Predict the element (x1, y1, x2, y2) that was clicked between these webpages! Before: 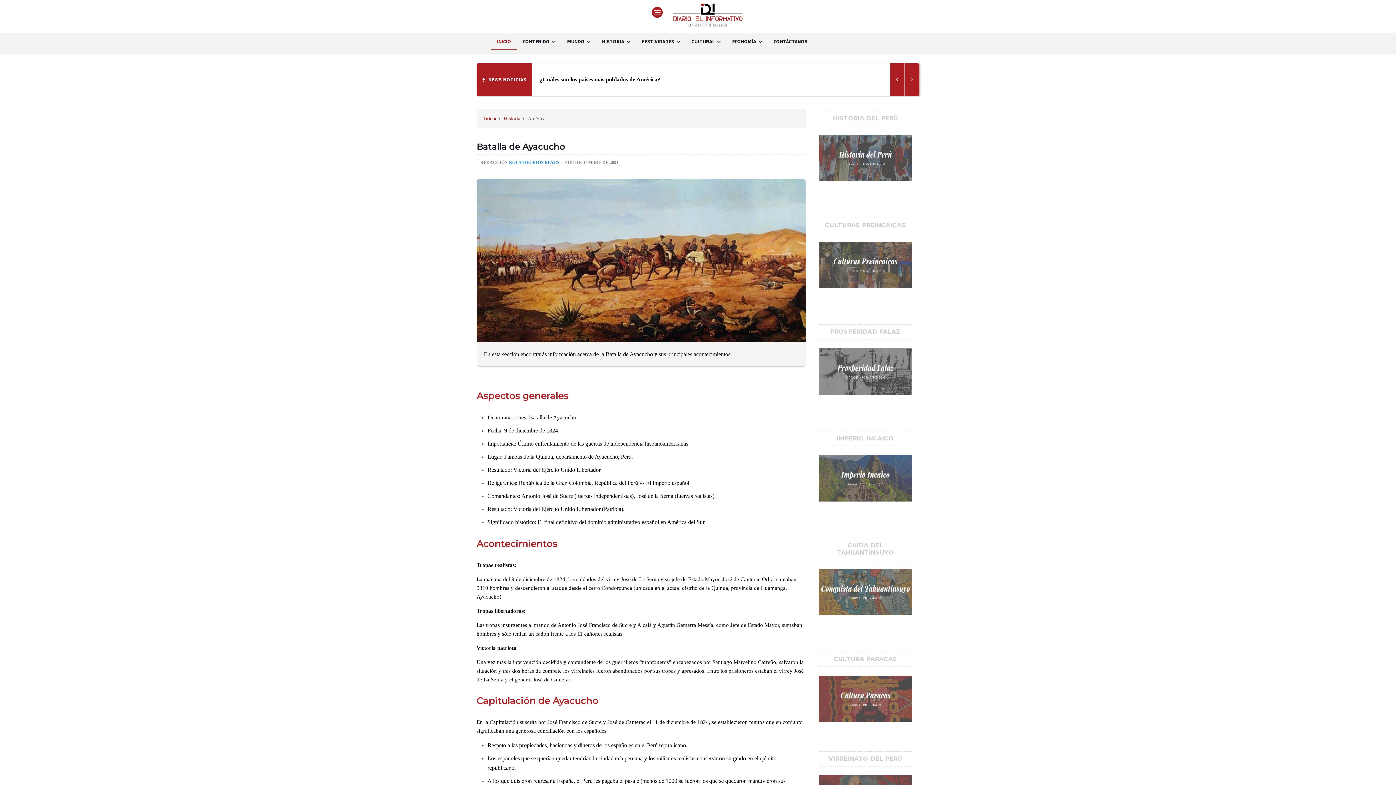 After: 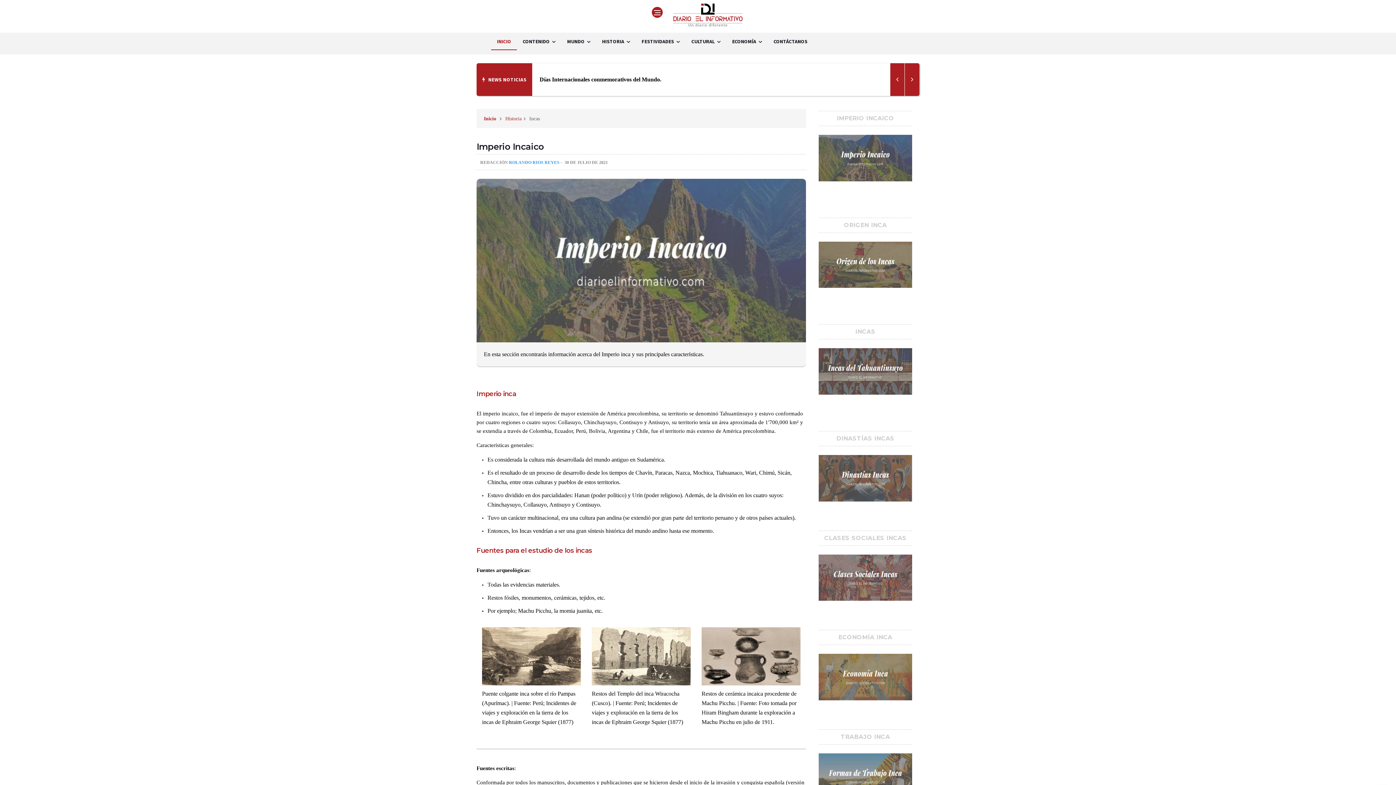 Action: bbox: (818, 474, 912, 480)